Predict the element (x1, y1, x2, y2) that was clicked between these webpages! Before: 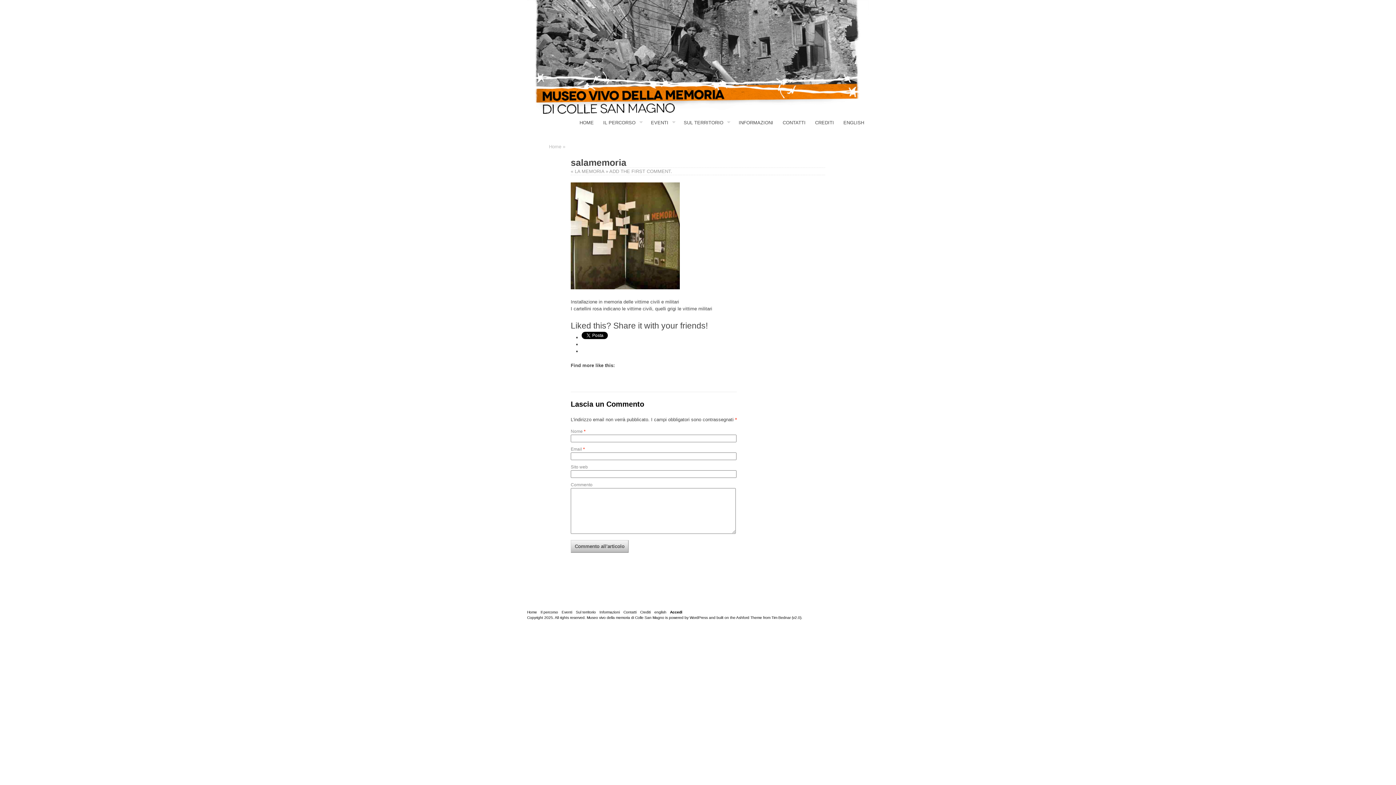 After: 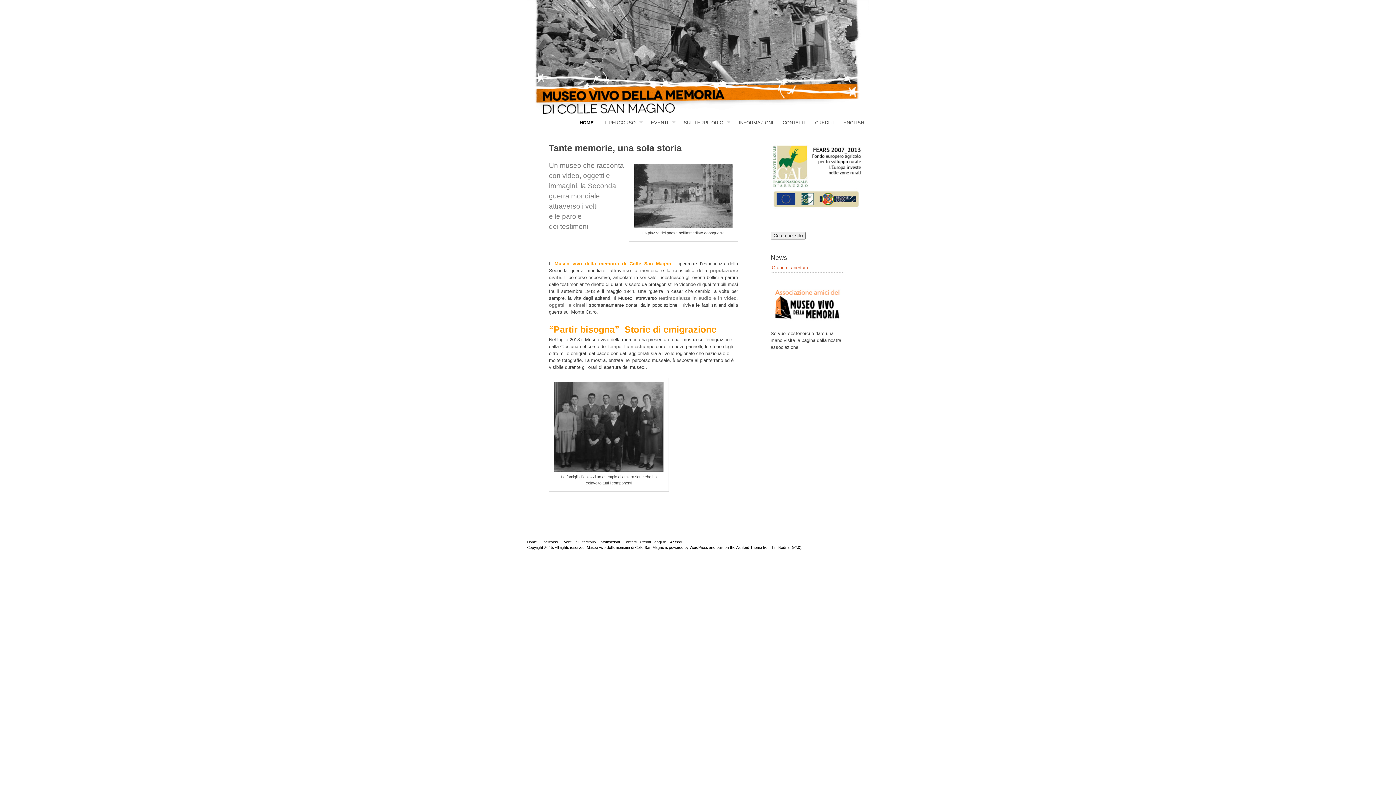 Action: label: Home bbox: (527, 609, 537, 615)